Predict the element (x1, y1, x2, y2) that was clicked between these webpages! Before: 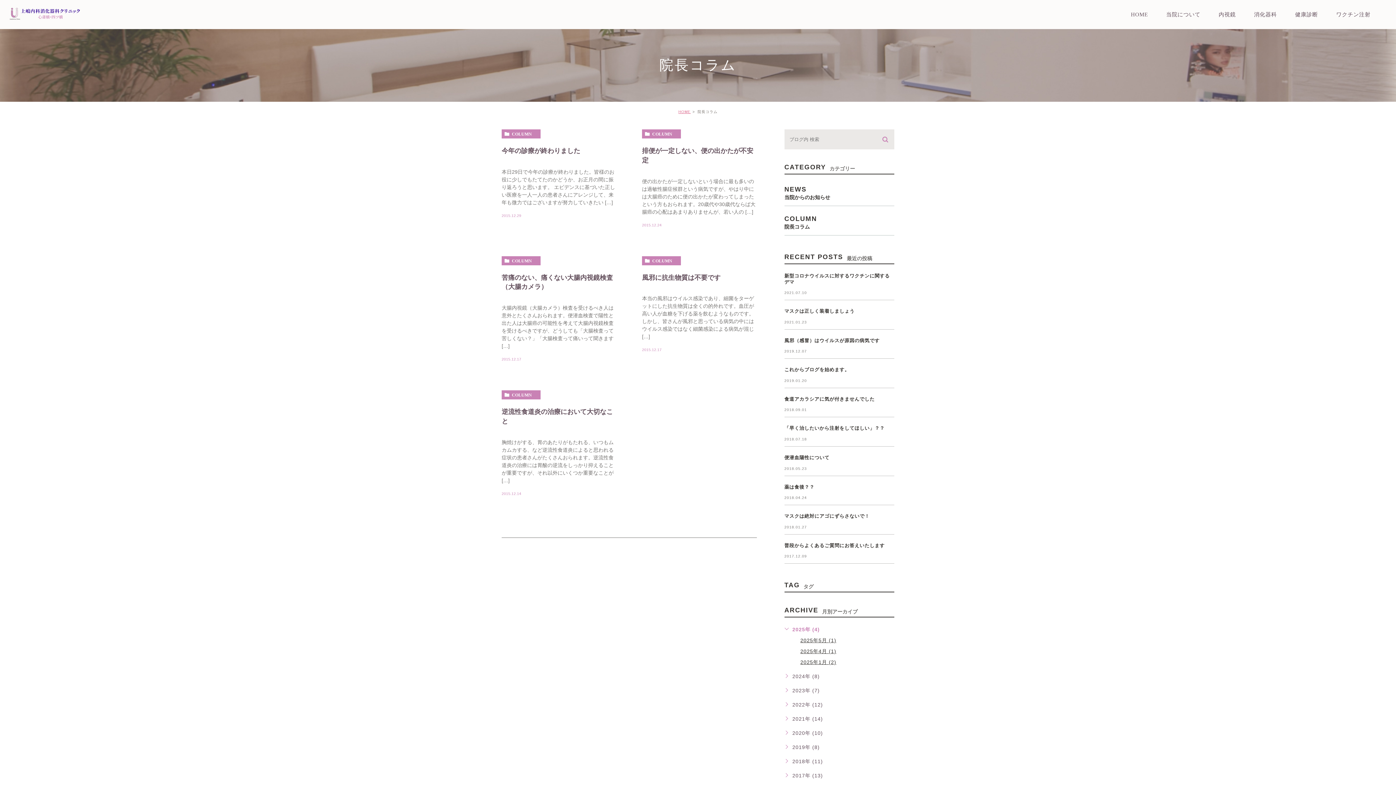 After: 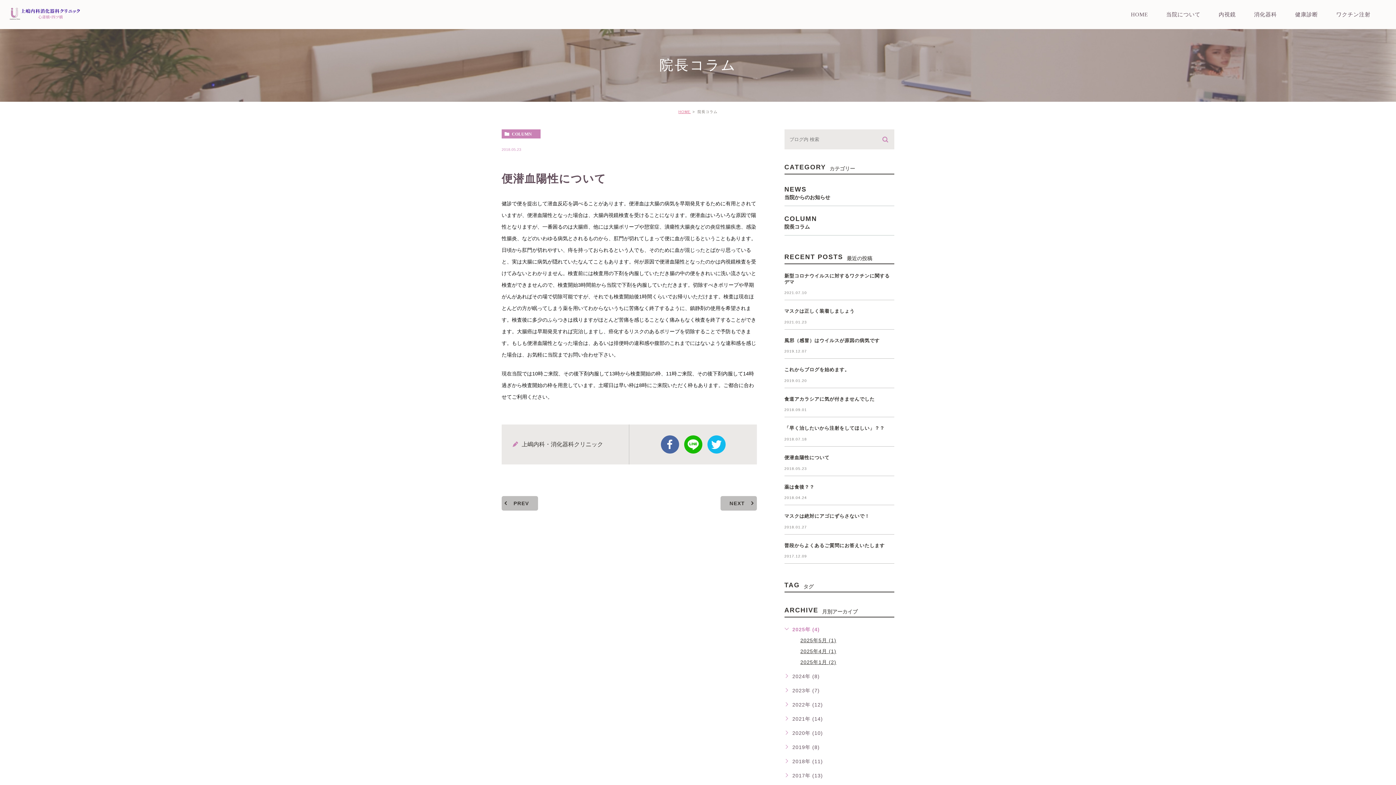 Action: bbox: (784, 455, 829, 460) label: 便潜血陽性について